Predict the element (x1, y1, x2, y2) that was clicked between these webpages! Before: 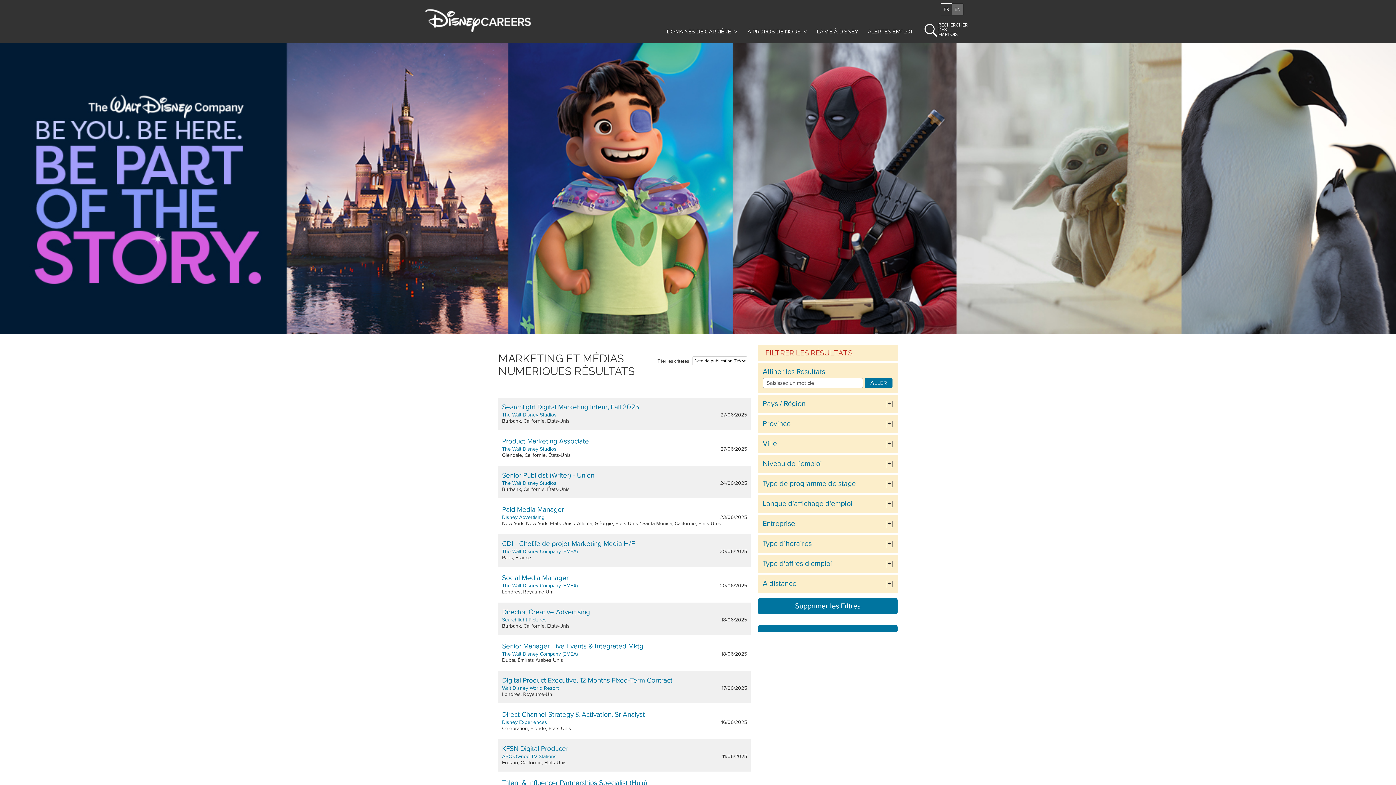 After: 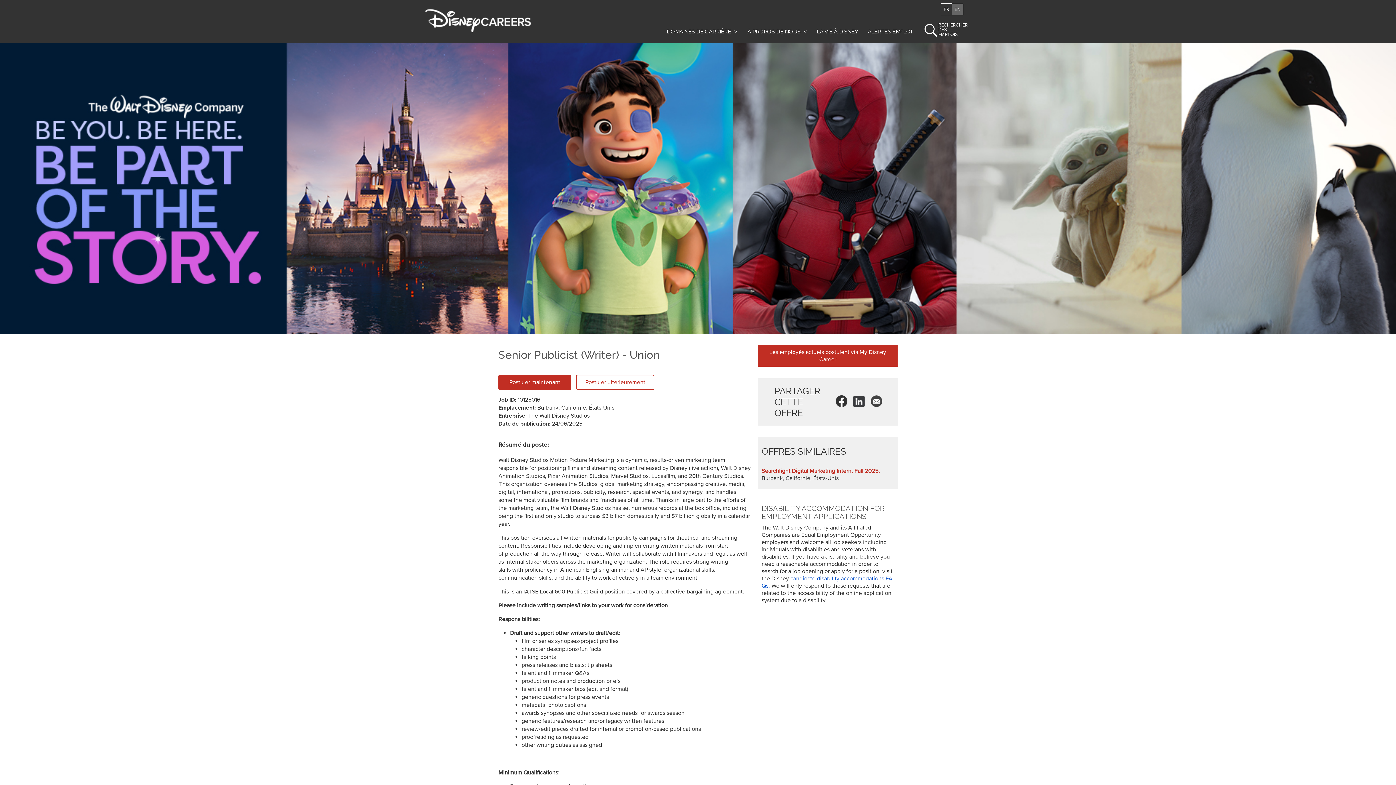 Action: bbox: (502, 471, 747, 479) label: Senior Publicist (Writer) - Union